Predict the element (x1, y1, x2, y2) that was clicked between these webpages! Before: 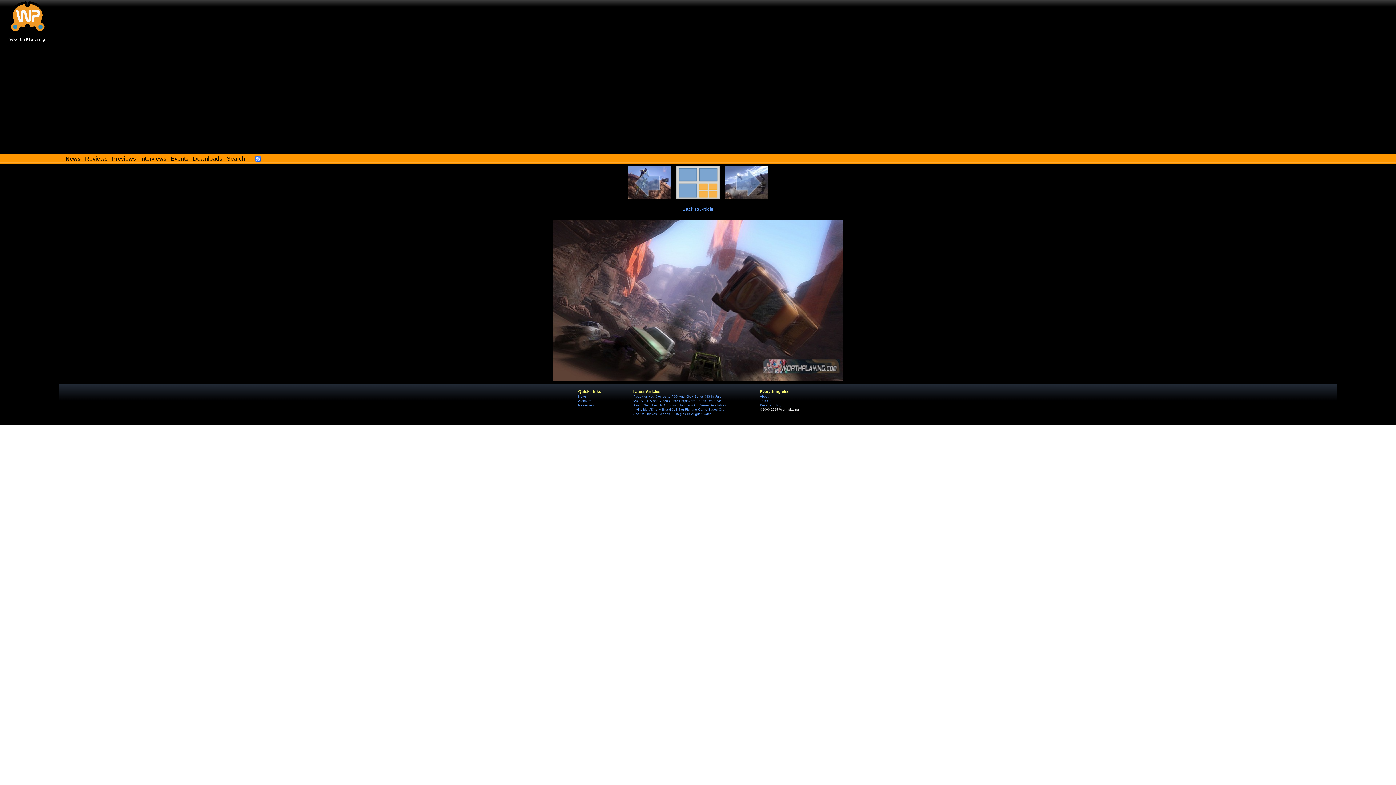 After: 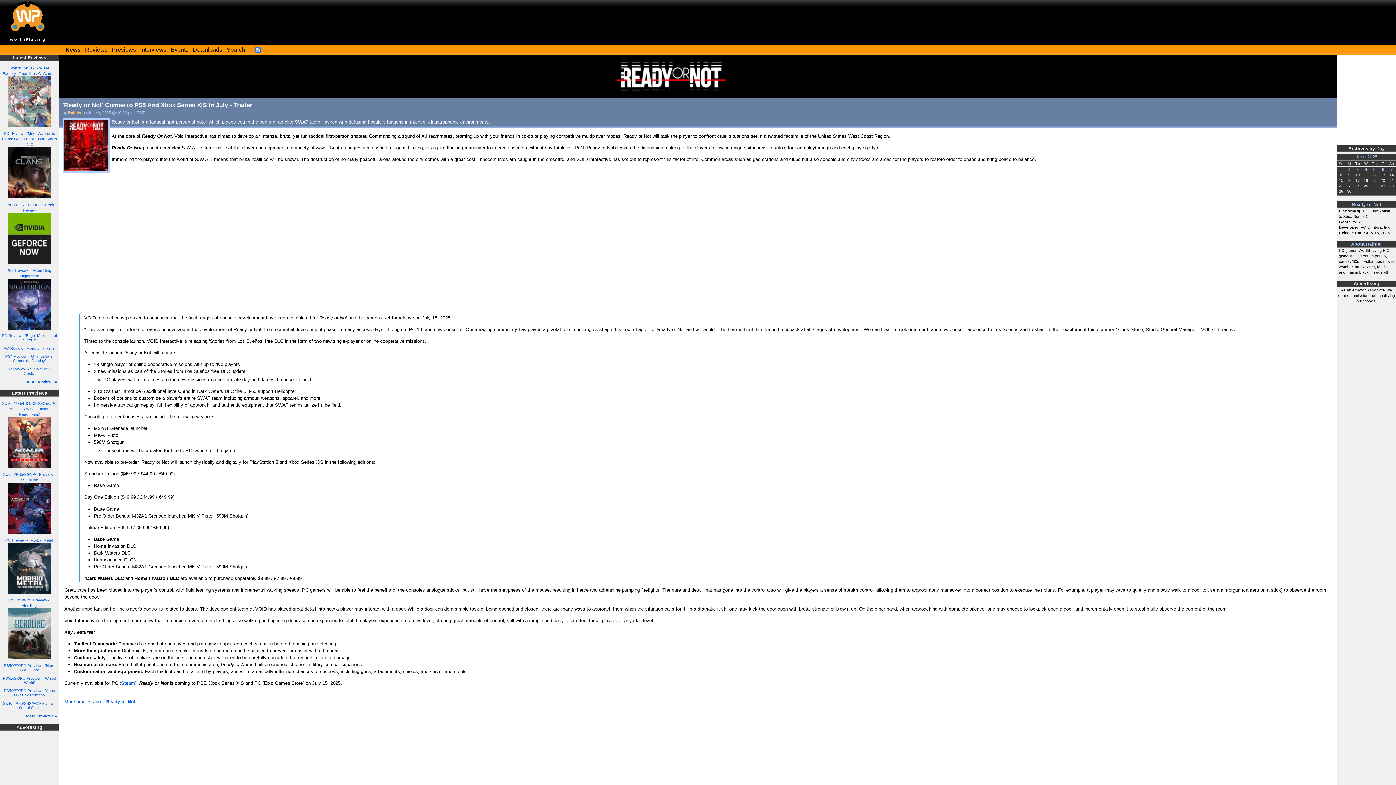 Action: label: 'Ready or Not' Comes to PS5 And Xbox Series X|S In July -... bbox: (632, 394, 727, 398)